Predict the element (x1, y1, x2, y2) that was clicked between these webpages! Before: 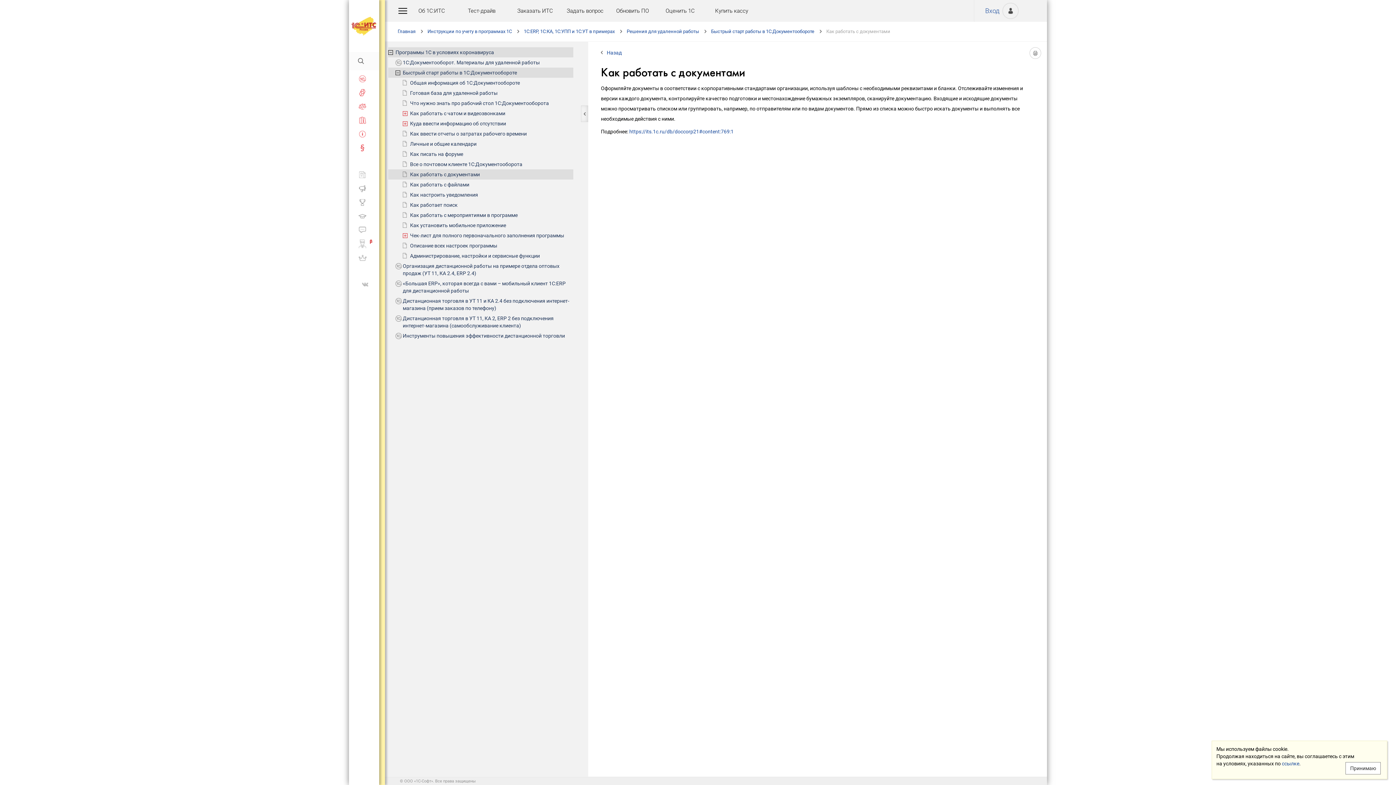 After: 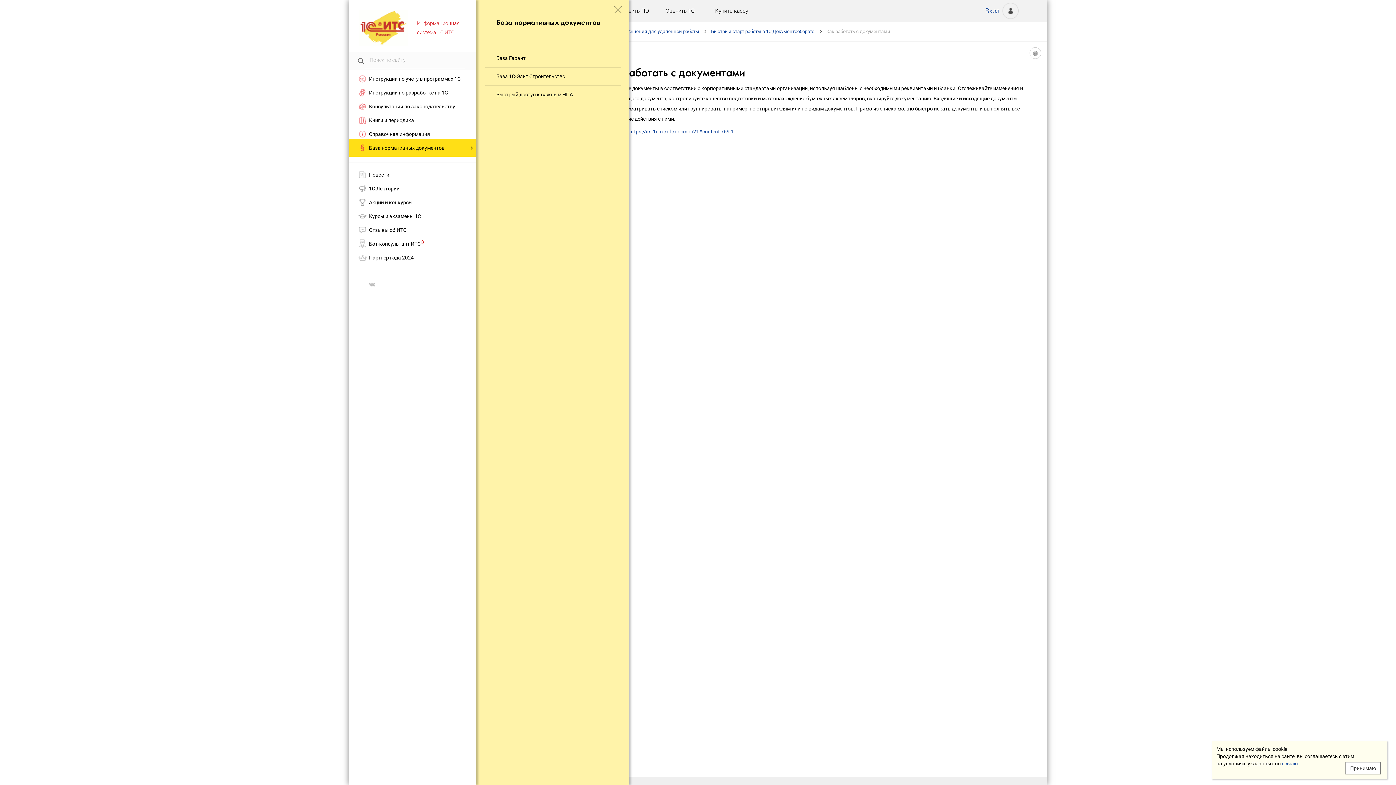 Action: bbox: (349, 141, 380, 154) label: База нормативных документов